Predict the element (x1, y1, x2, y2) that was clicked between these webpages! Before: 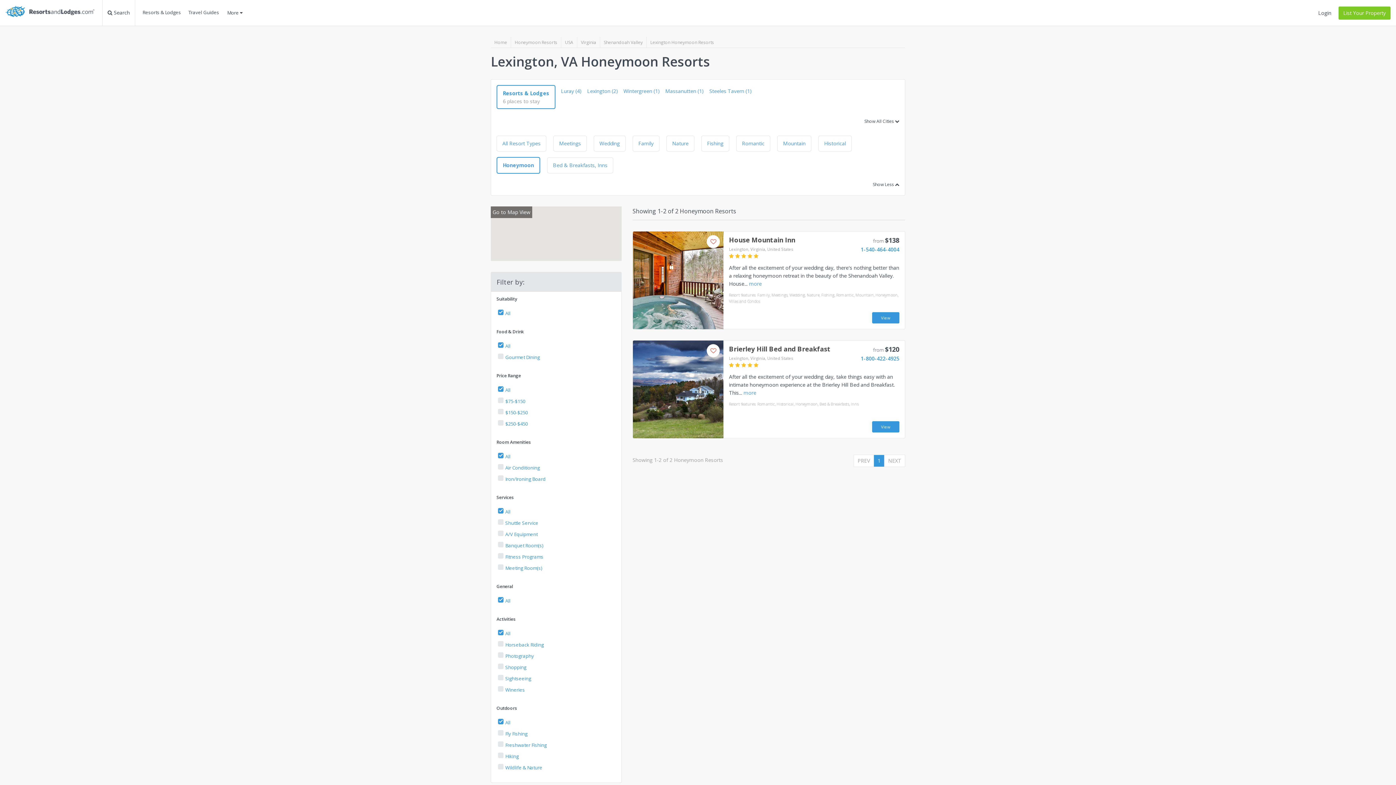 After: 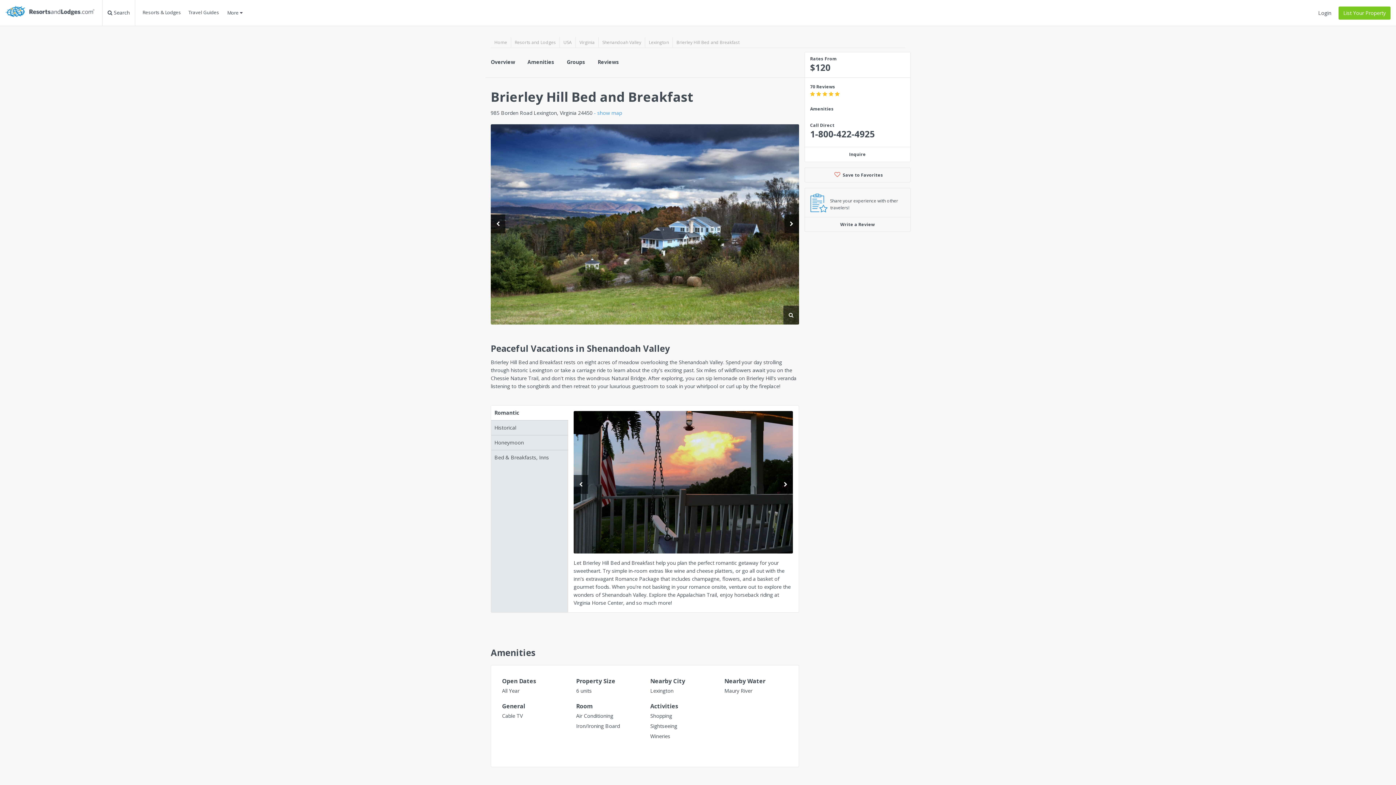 Action: label: Brierley Hill Bed and Breakfast bbox: (729, 344, 874, 353)